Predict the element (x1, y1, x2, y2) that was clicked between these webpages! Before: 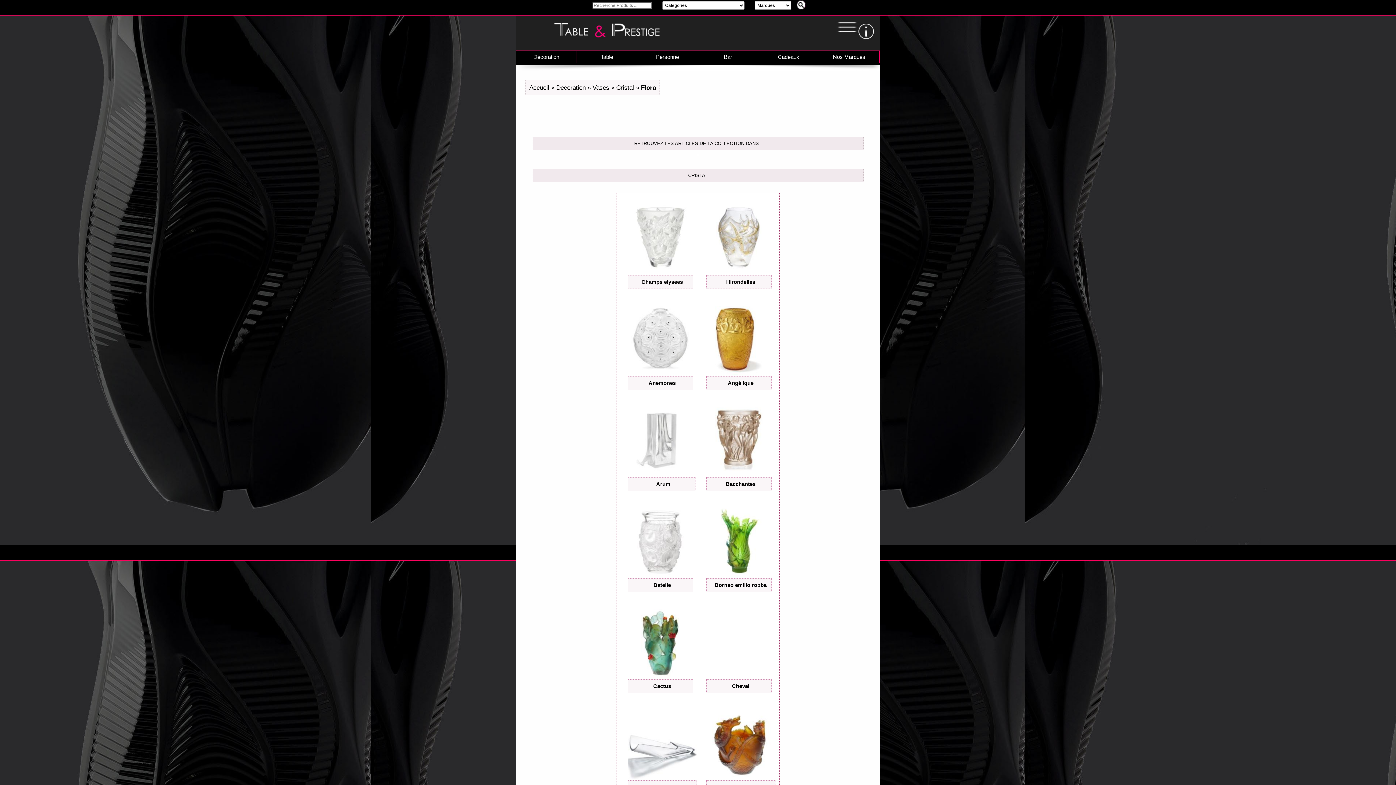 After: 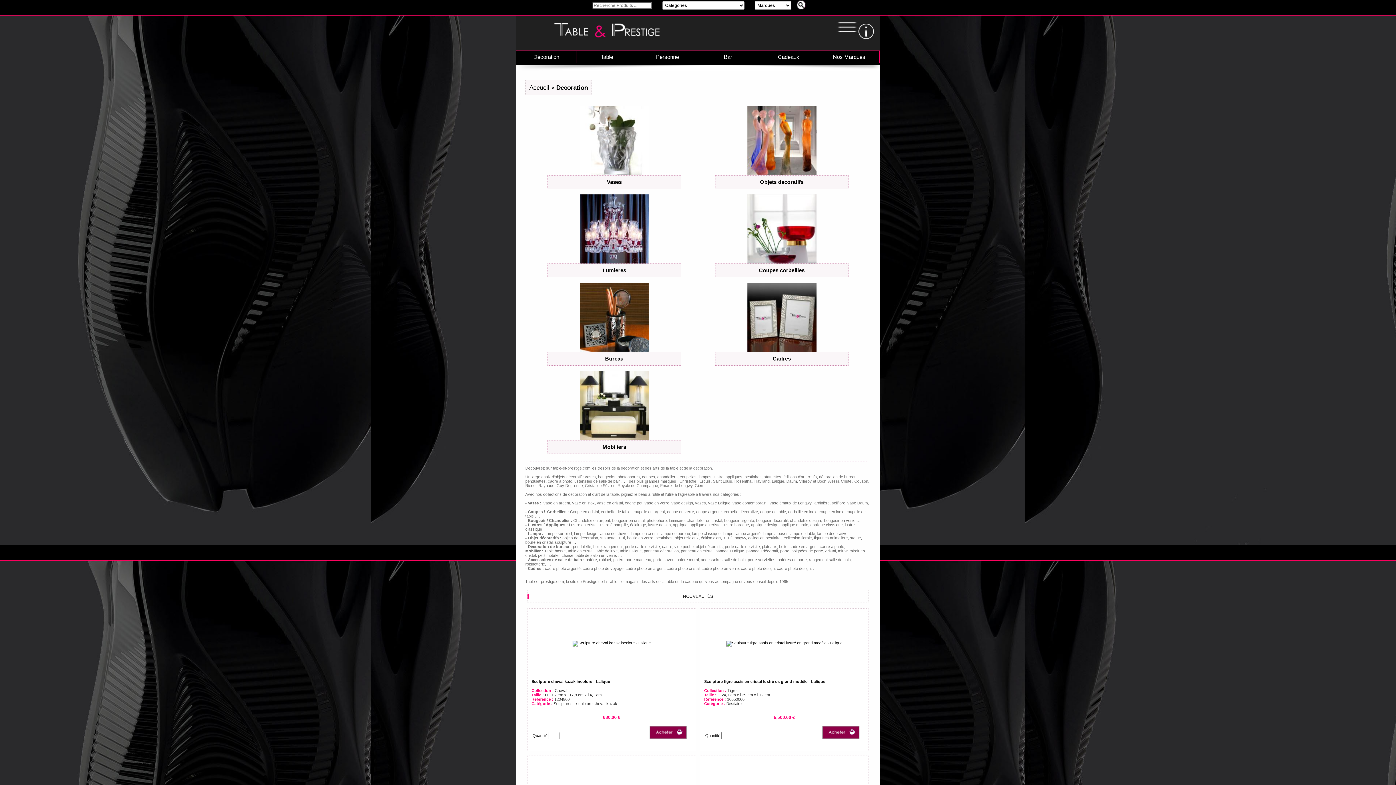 Action: bbox: (556, 84, 585, 91) label: Decoration